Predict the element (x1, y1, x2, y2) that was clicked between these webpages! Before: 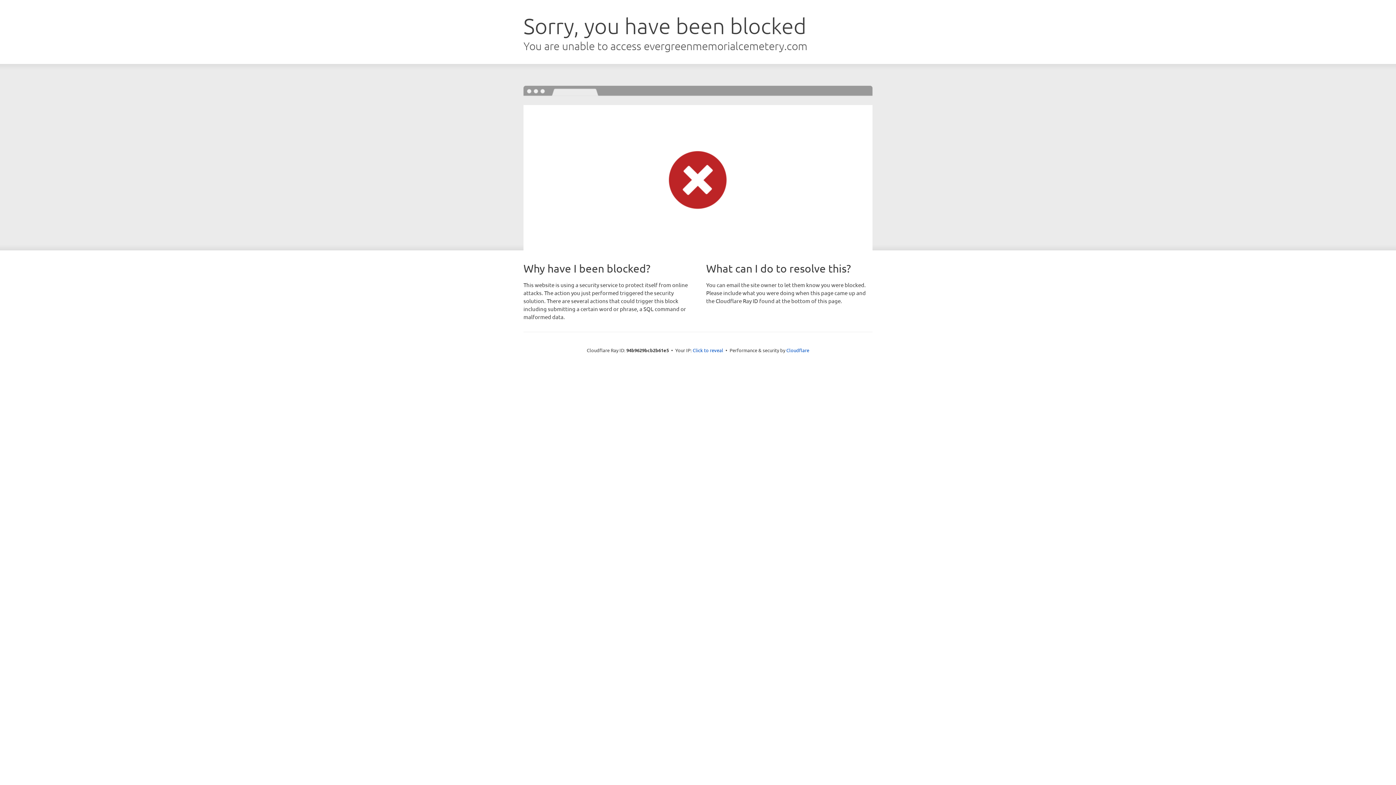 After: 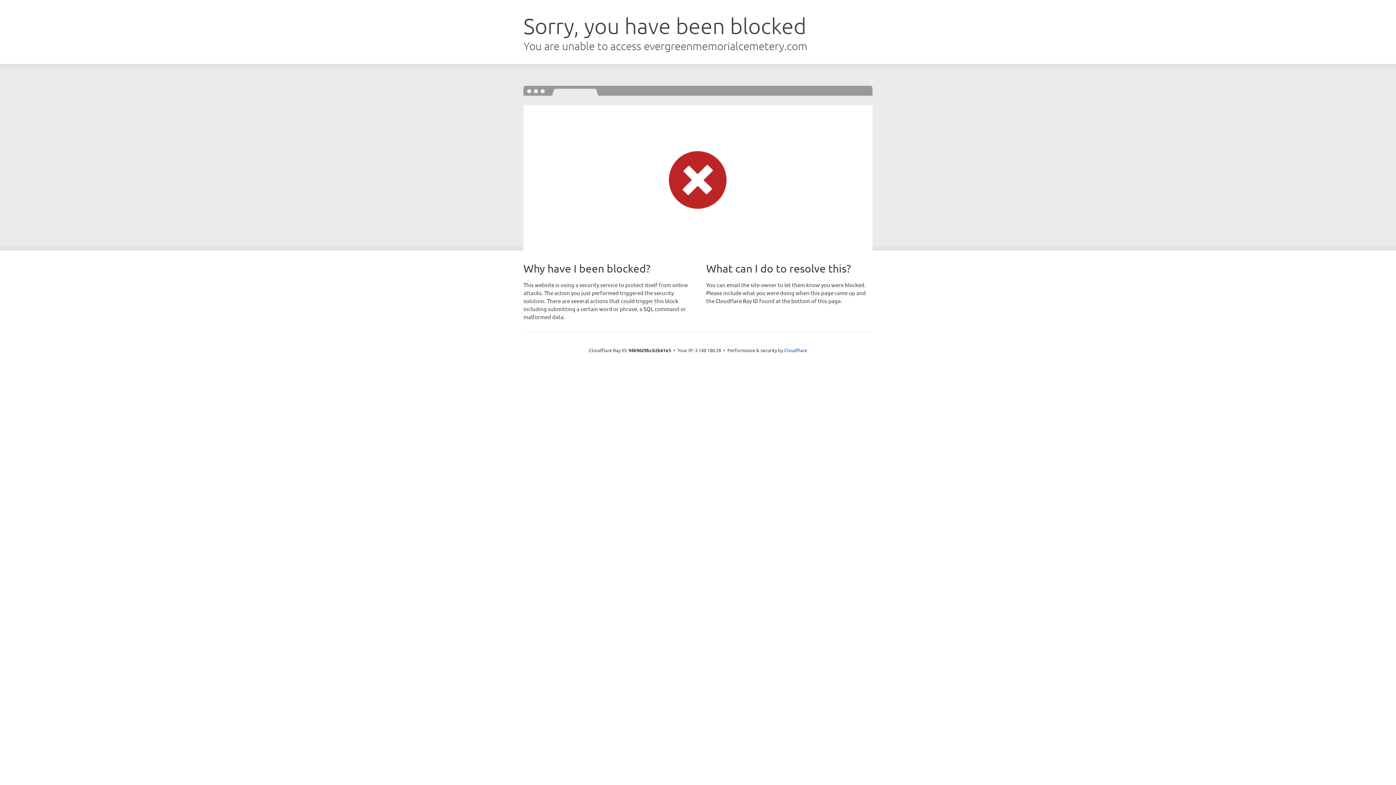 Action: label: Click to reveal bbox: (692, 346, 723, 353)